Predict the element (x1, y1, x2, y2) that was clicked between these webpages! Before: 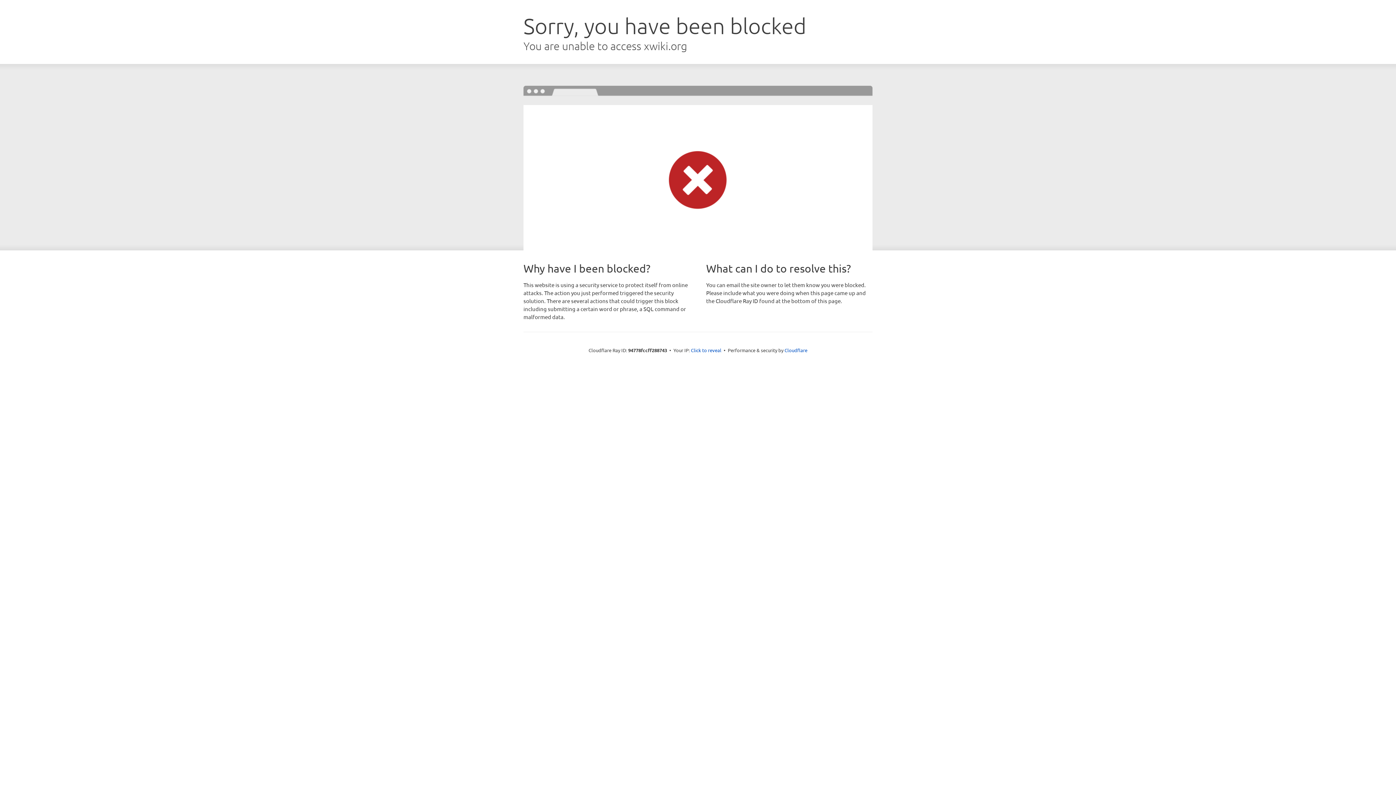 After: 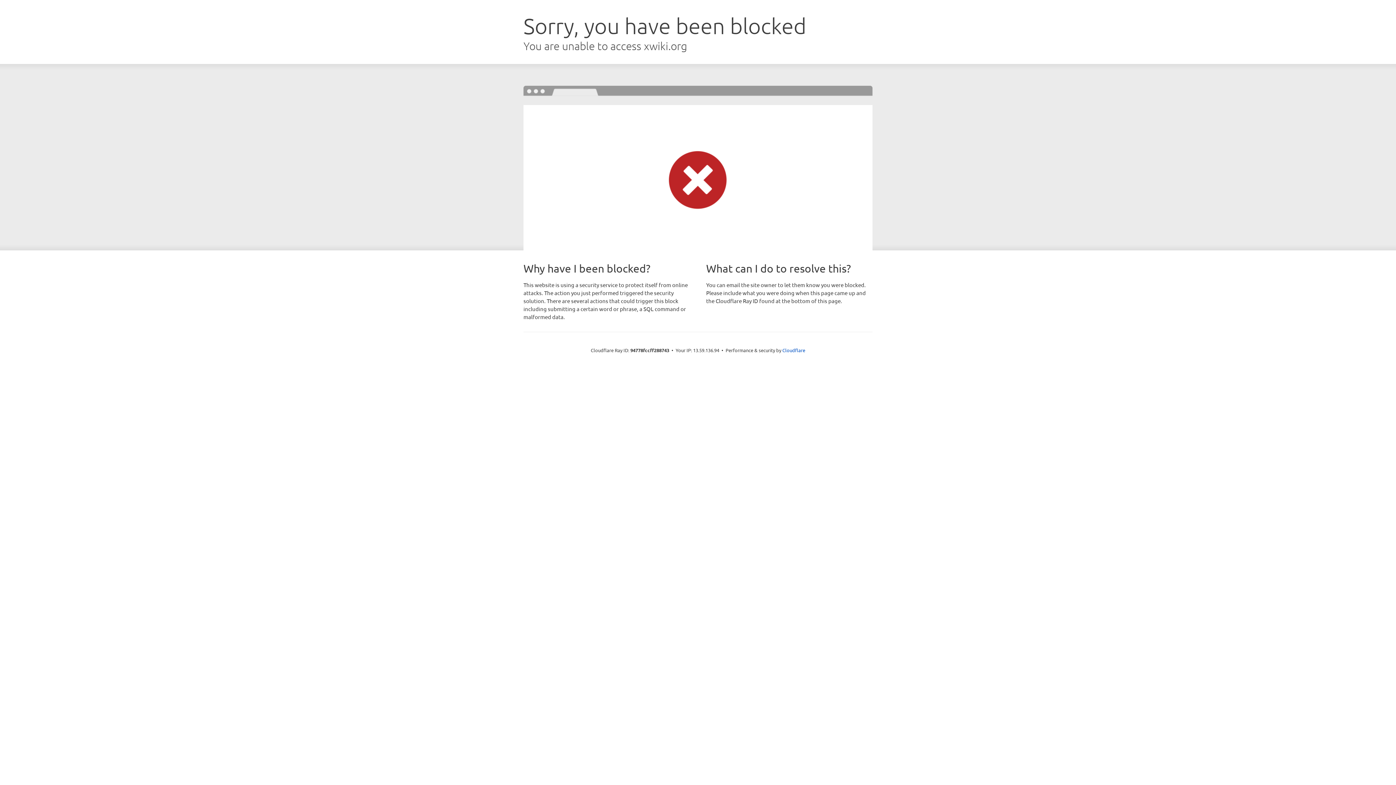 Action: label: Click to reveal bbox: (691, 346, 721, 353)